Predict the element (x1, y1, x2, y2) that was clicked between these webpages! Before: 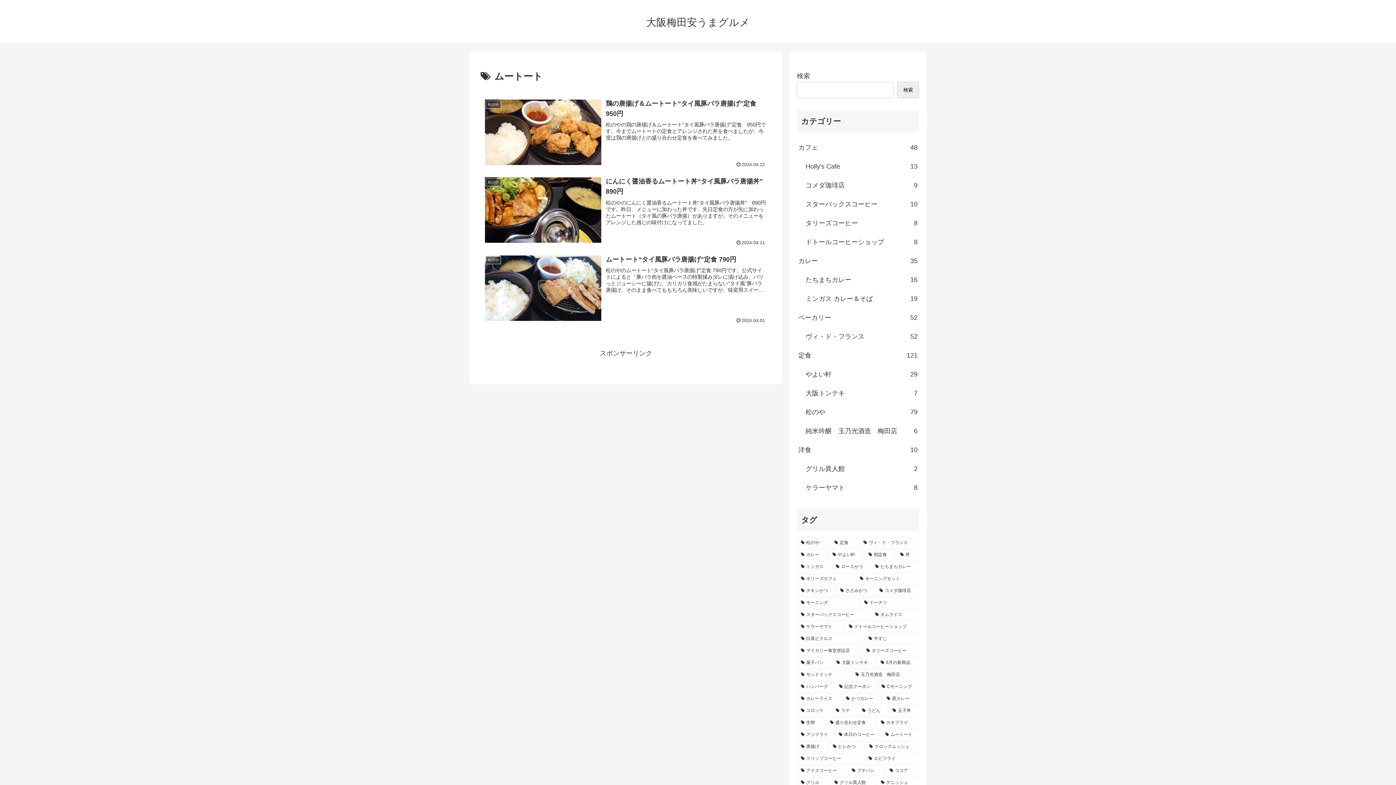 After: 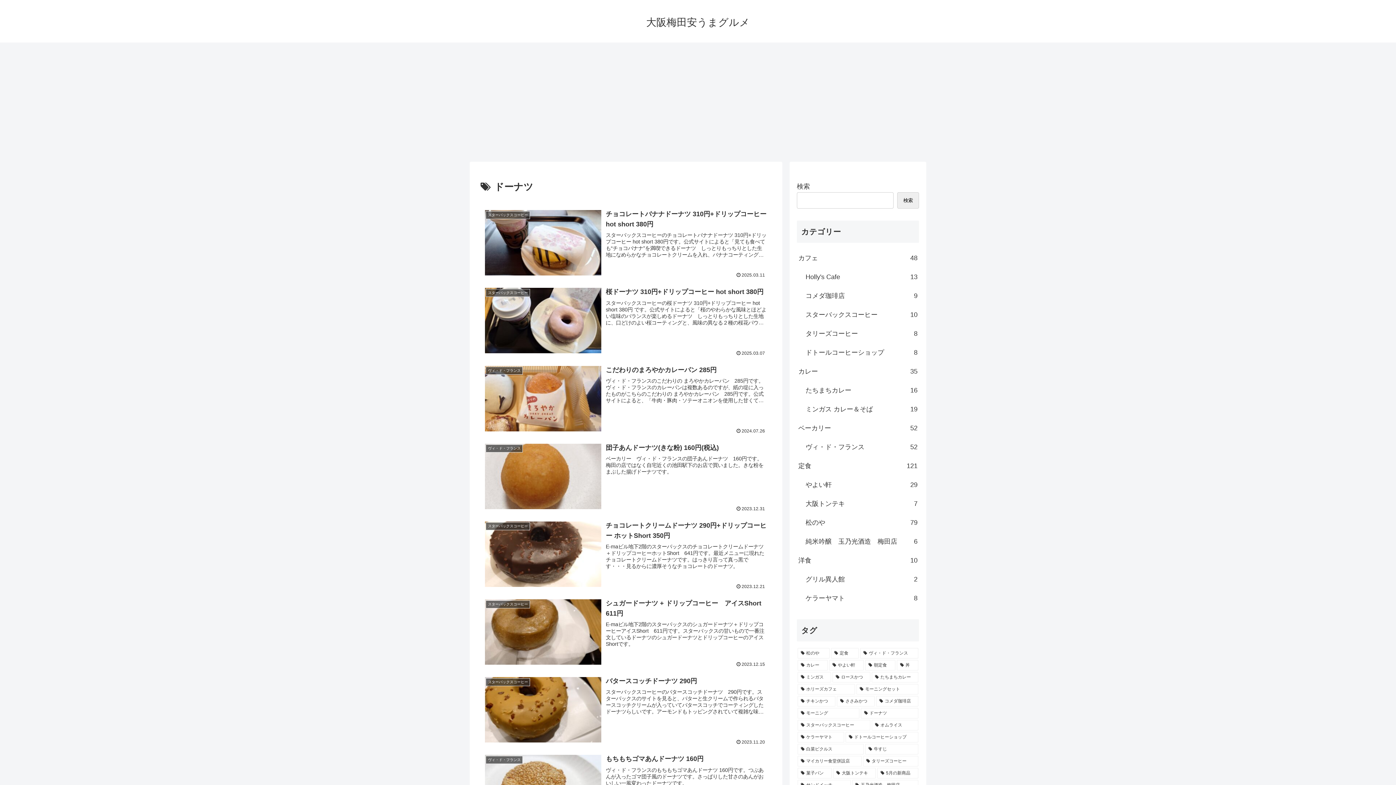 Action: bbox: (861, 597, 918, 608) label: ドーナツ (8個の項目)